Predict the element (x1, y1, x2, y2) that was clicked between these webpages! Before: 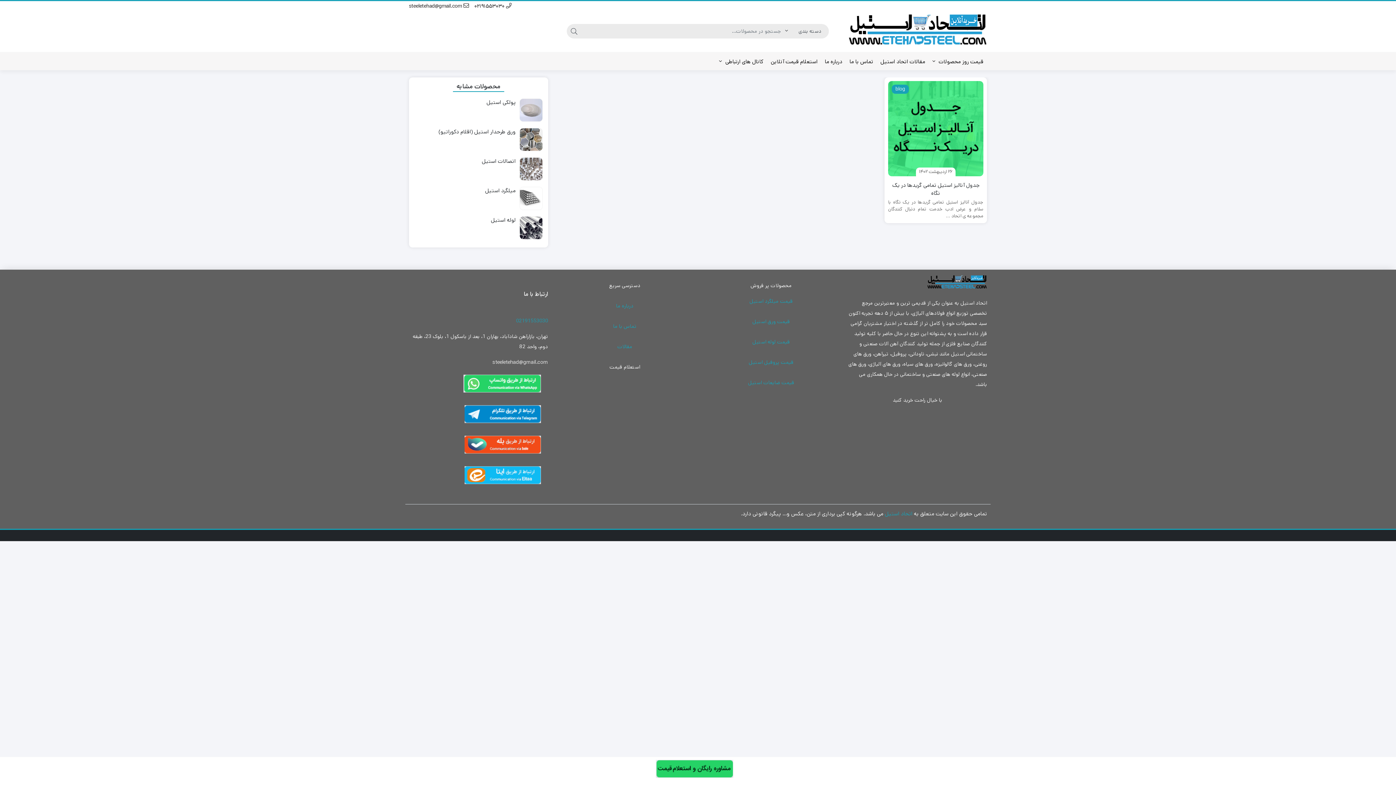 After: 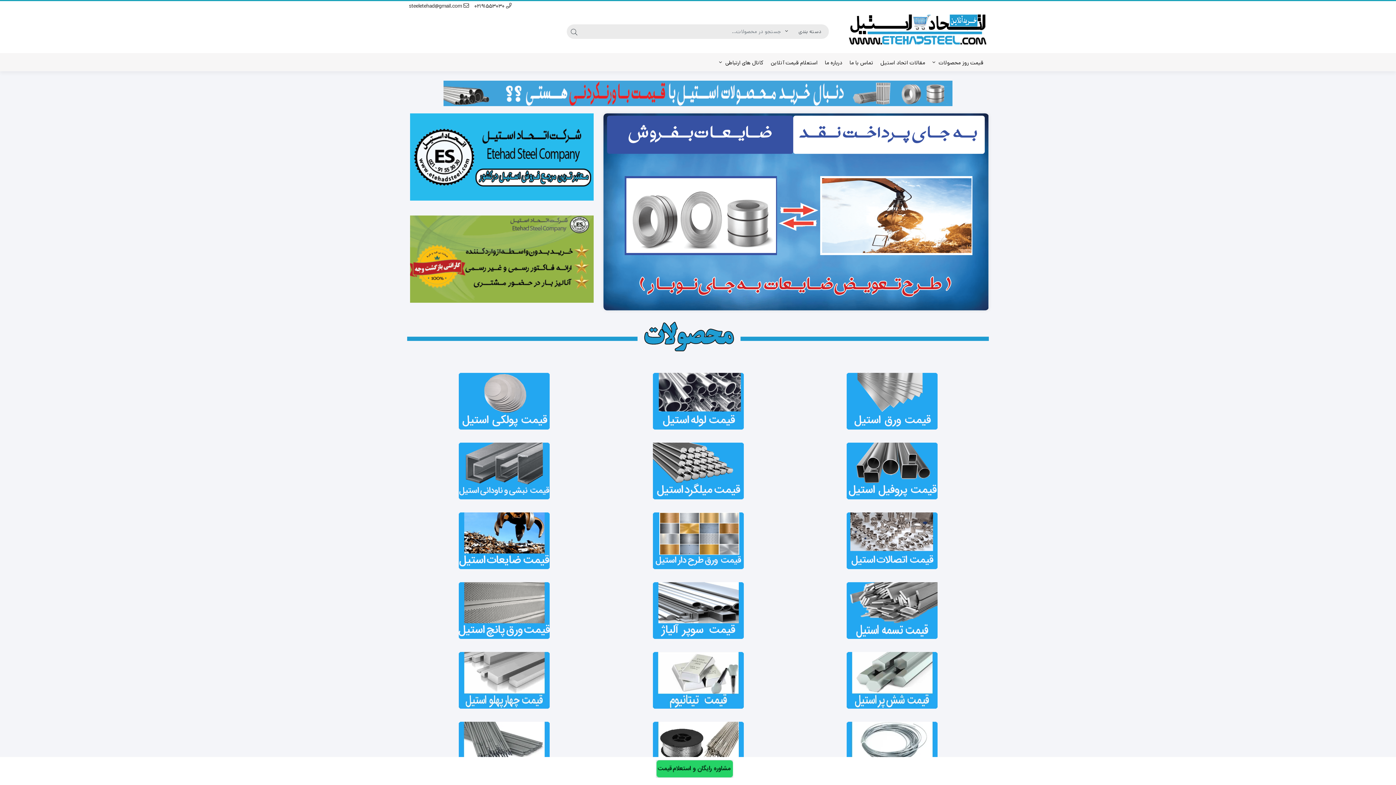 Action: label: اتحاد استیل bbox: (885, 510, 912, 517)